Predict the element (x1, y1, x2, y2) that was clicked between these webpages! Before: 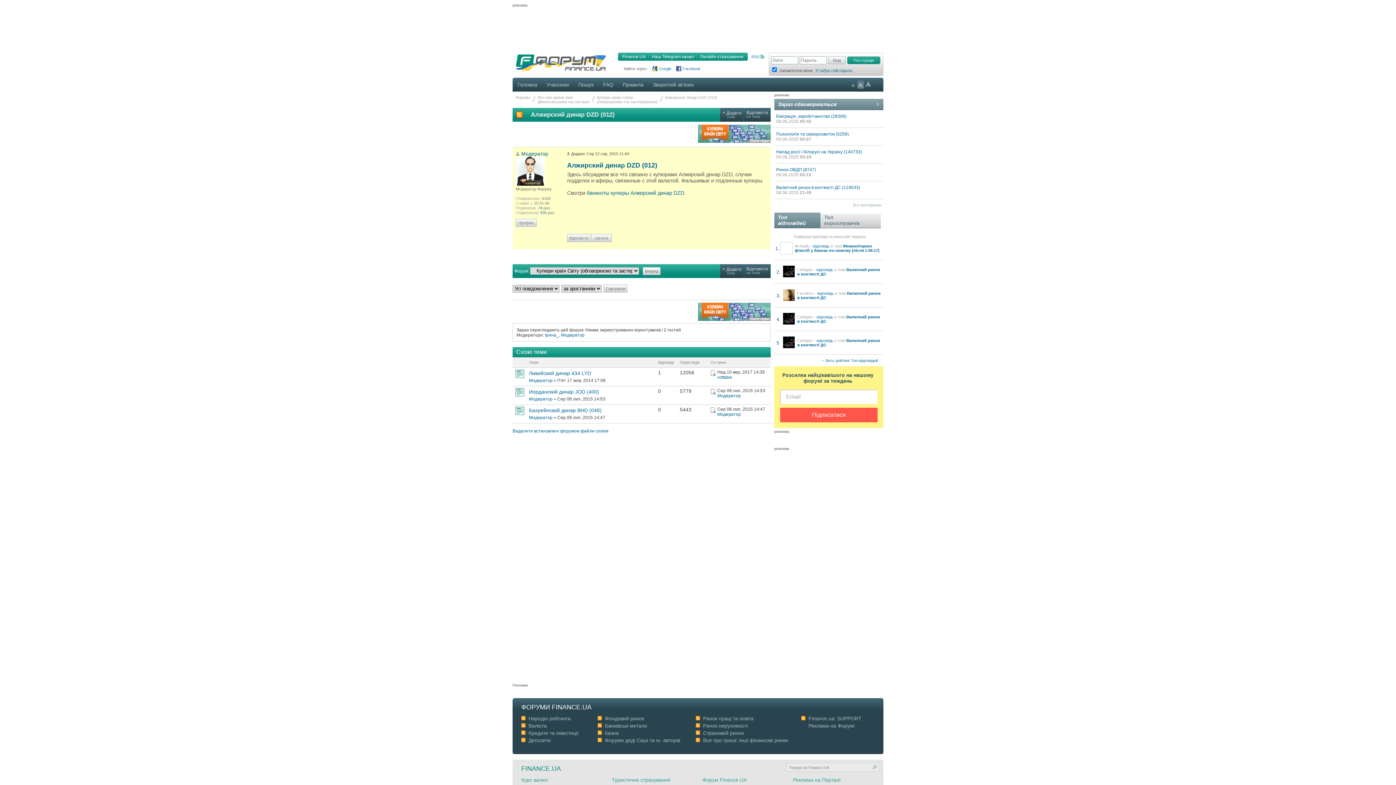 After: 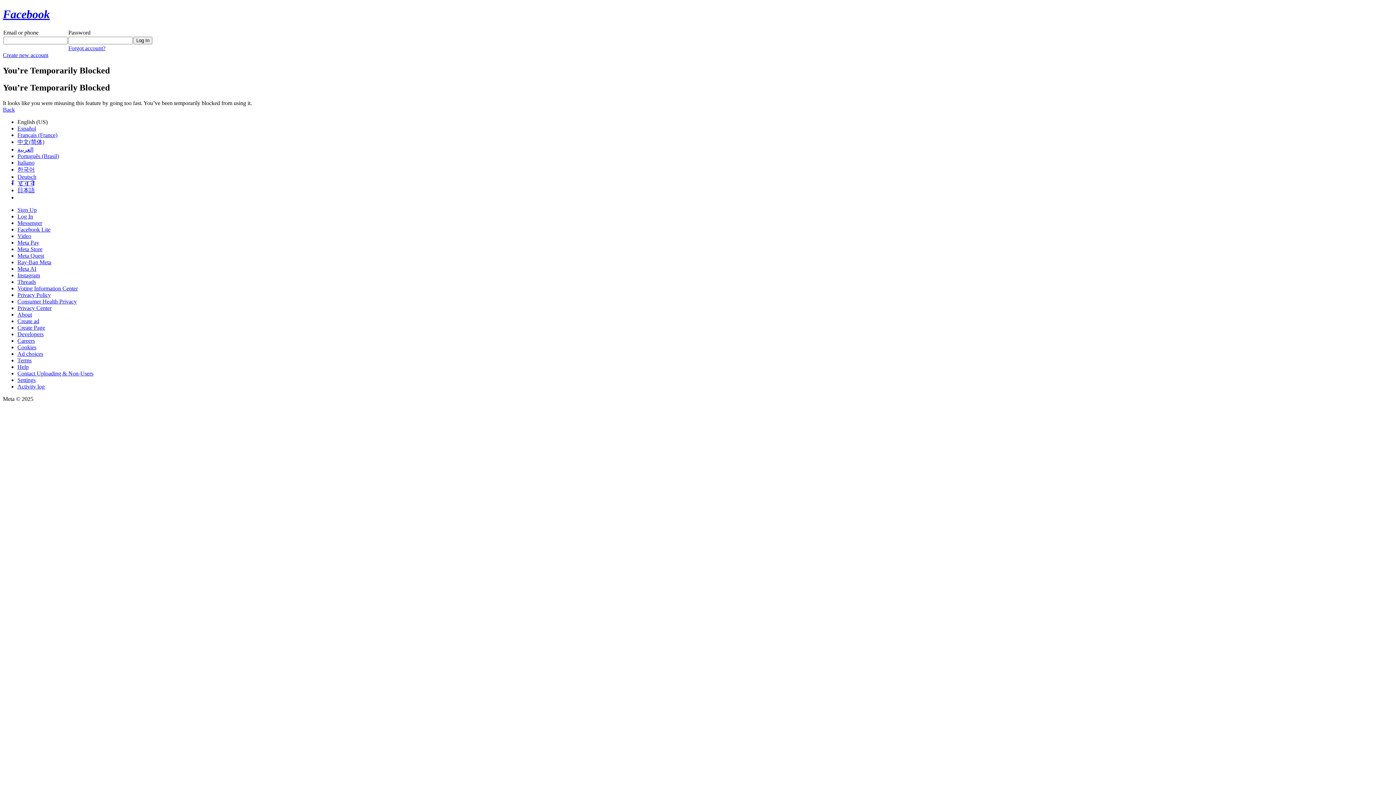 Action: label: Facebook bbox: (676, 66, 700, 71)